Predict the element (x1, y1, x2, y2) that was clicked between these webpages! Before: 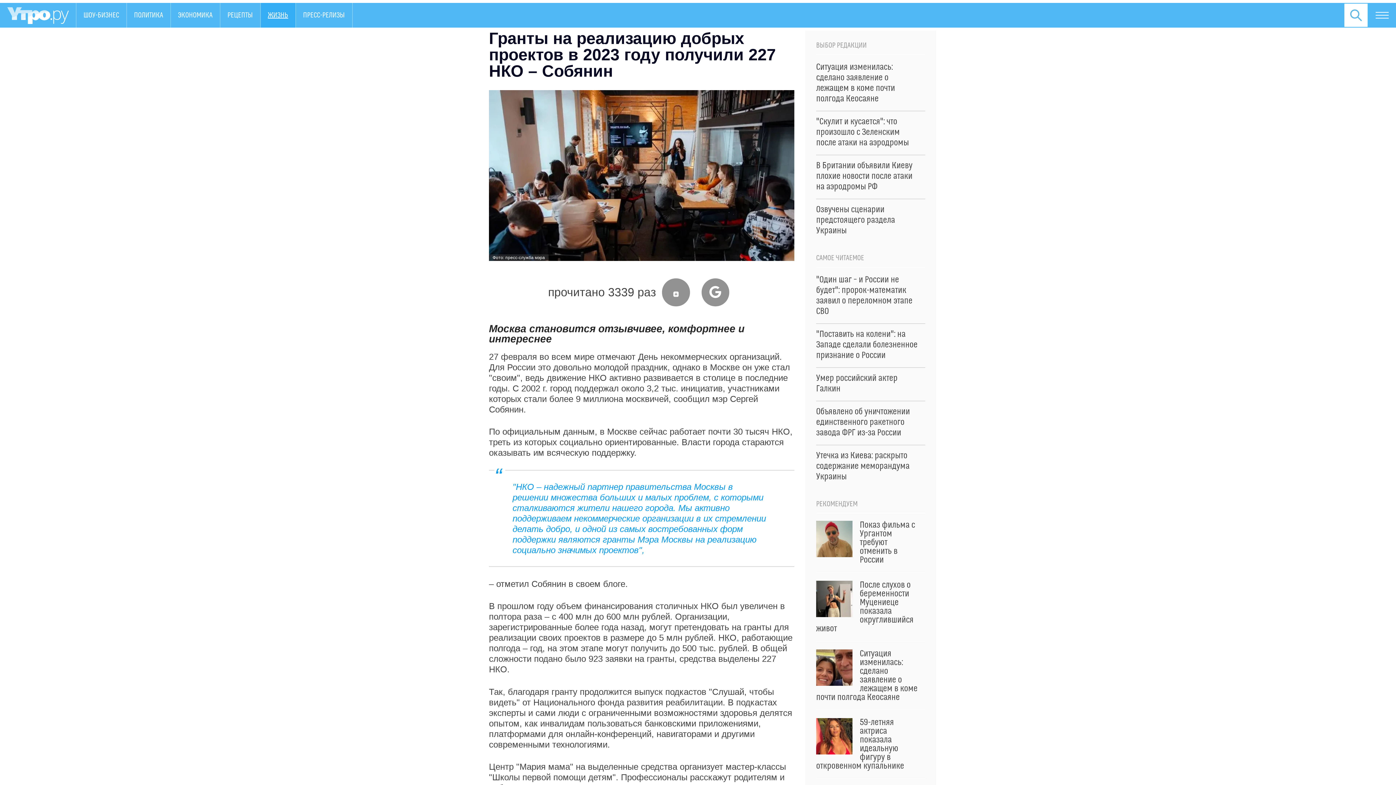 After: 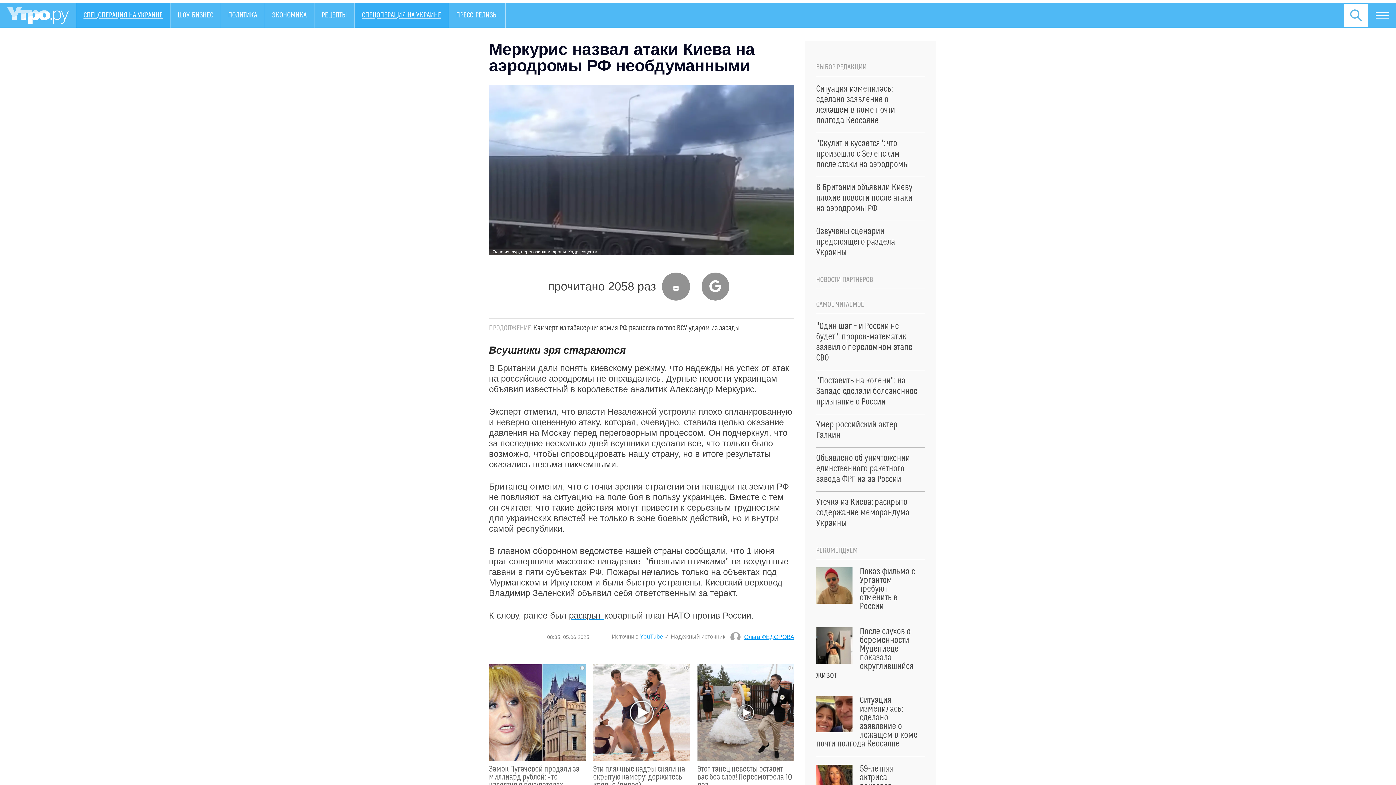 Action: bbox: (816, 160, 925, 192) label: В Британии объявили Киеву плохие новости после атаки на аэродромы РФ